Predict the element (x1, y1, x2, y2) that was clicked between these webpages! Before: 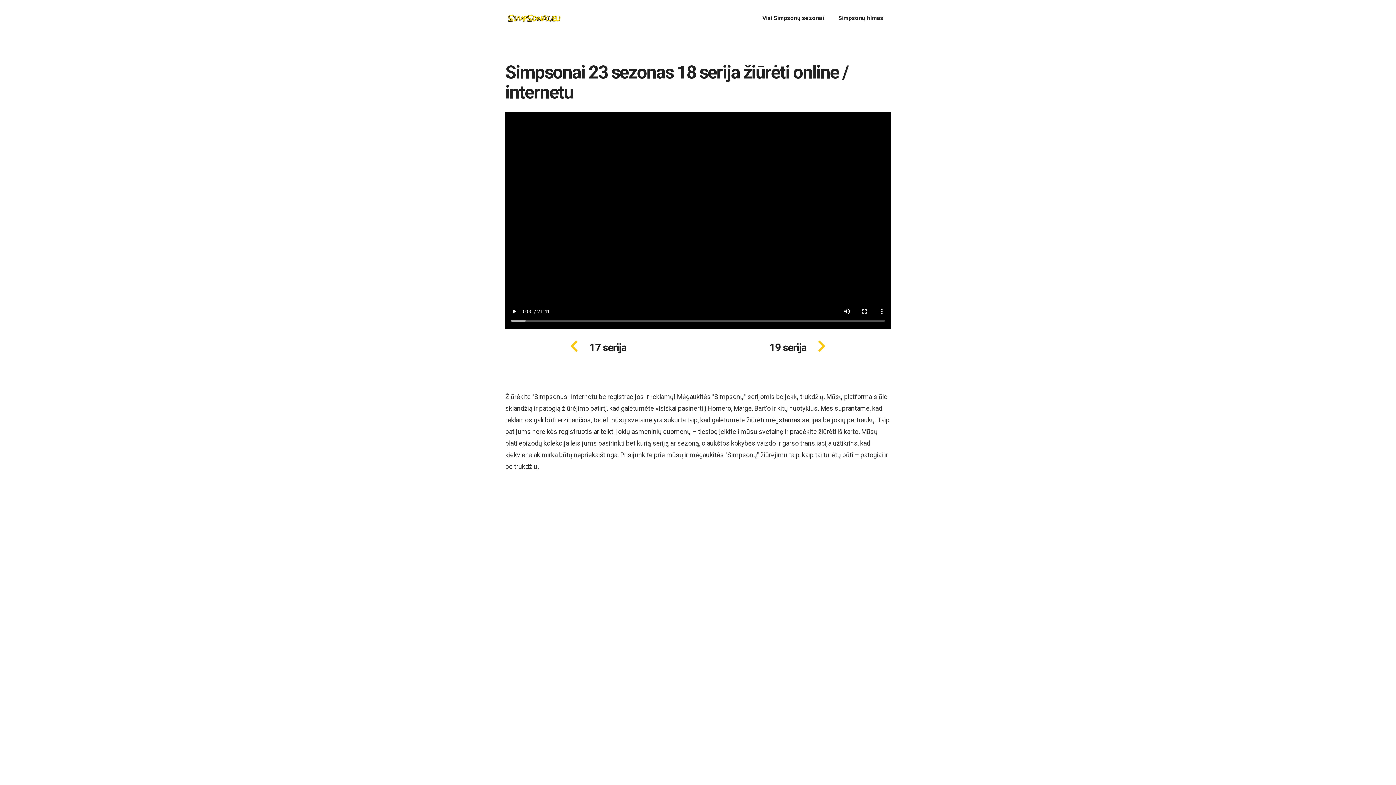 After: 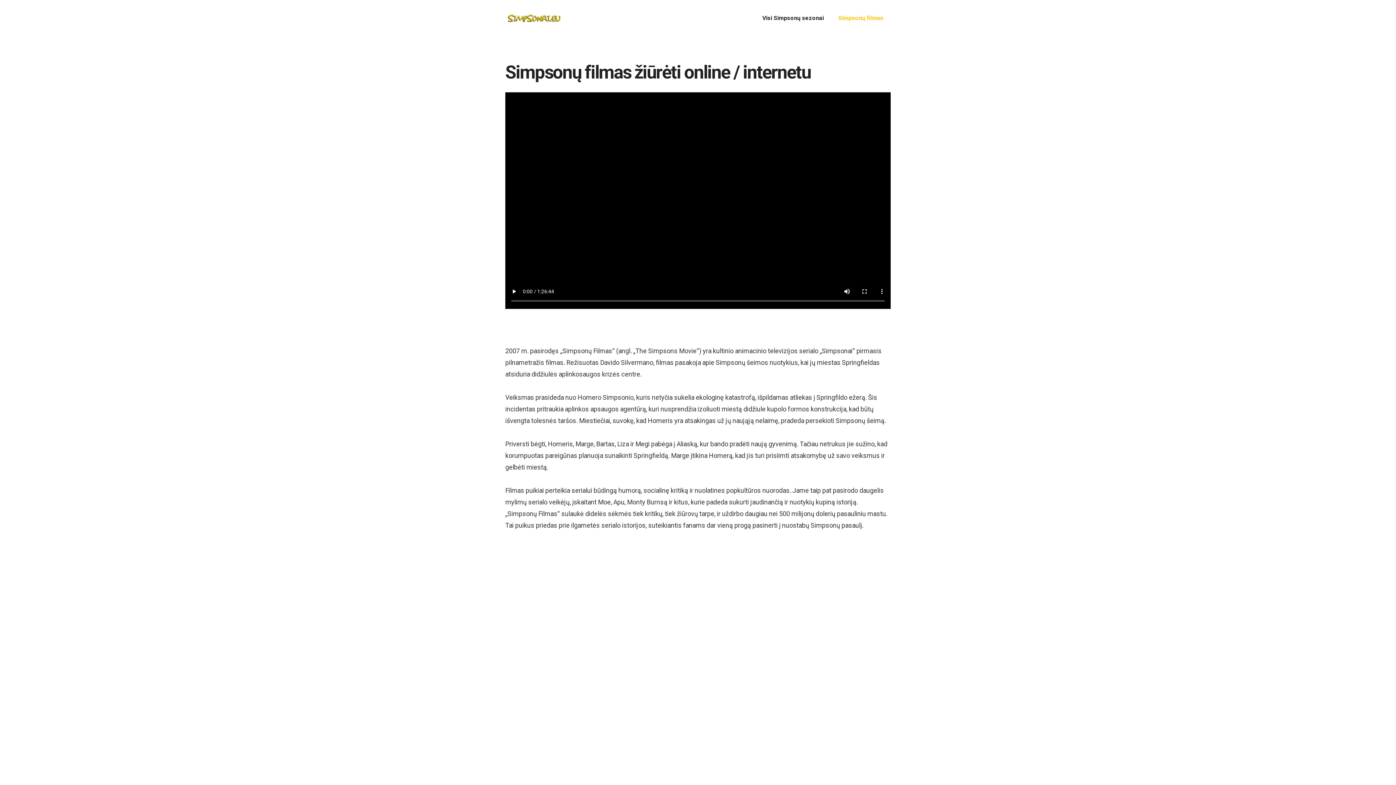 Action: bbox: (831, 9, 890, 27) label: Simpsonų filmas